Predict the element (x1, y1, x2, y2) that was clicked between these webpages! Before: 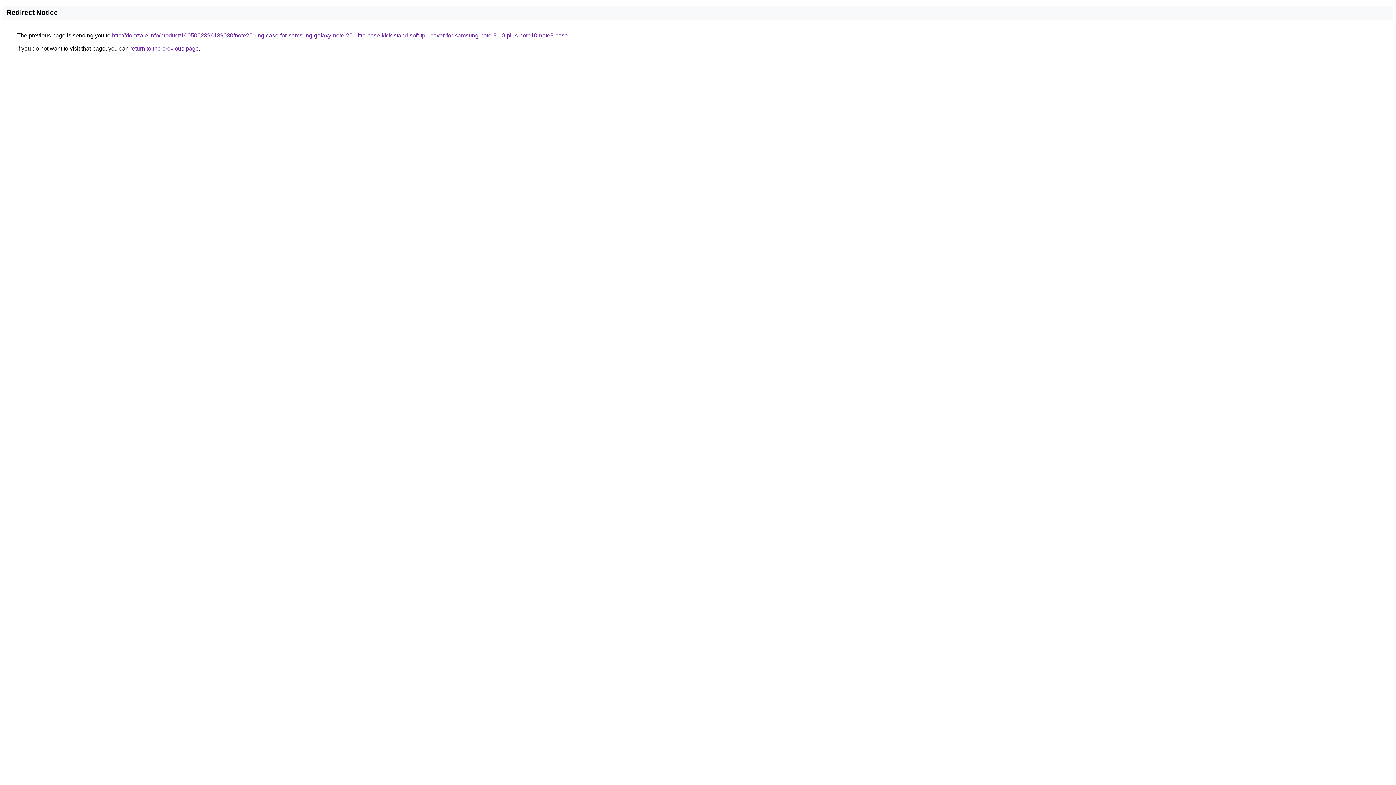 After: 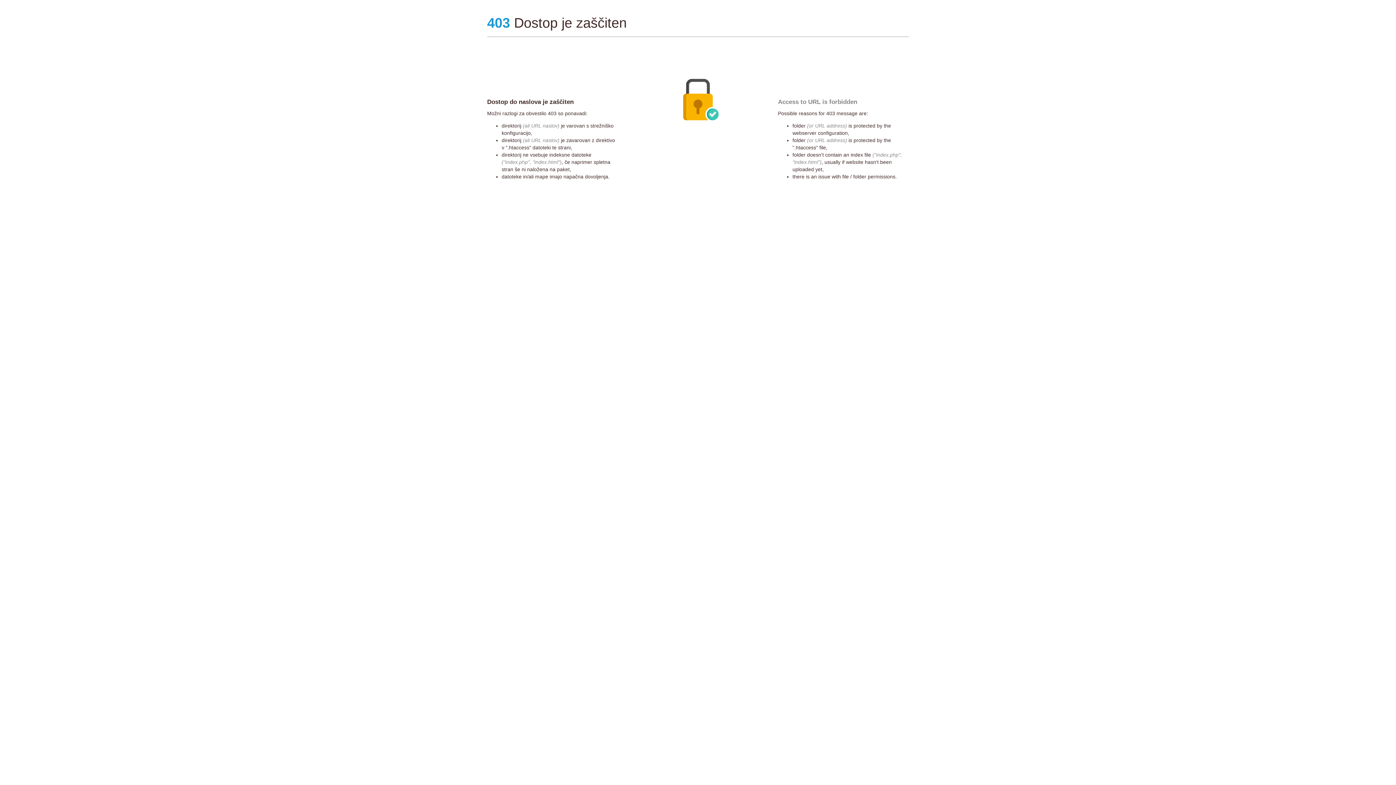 Action: label: http://domzale.info/product/1005002396139030/note20-ring-case-for-samsung-galaxy-note-20-ultra-case-kick-stand-soft-tpu-cover-for-samsung-note-9-10-plus-note10-note9-case bbox: (112, 32, 568, 38)